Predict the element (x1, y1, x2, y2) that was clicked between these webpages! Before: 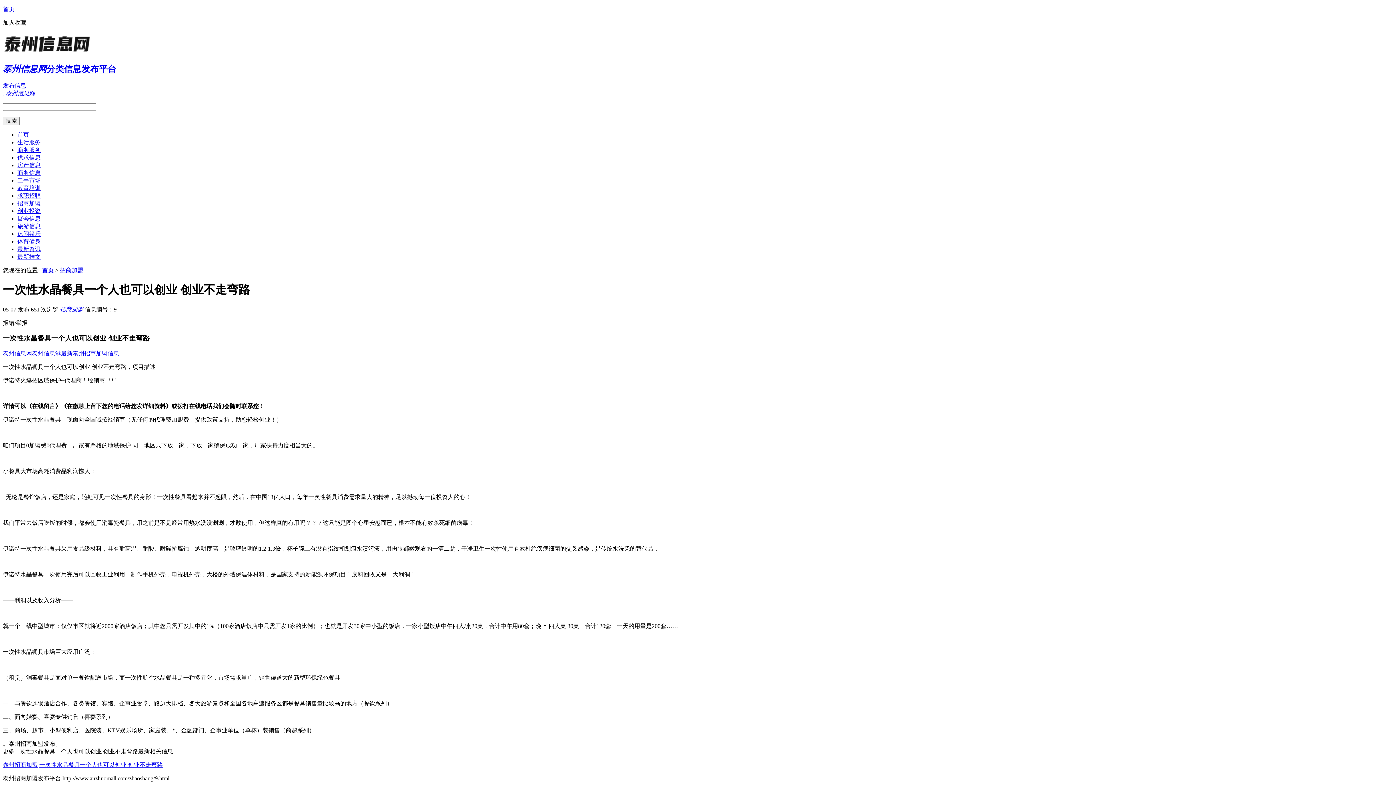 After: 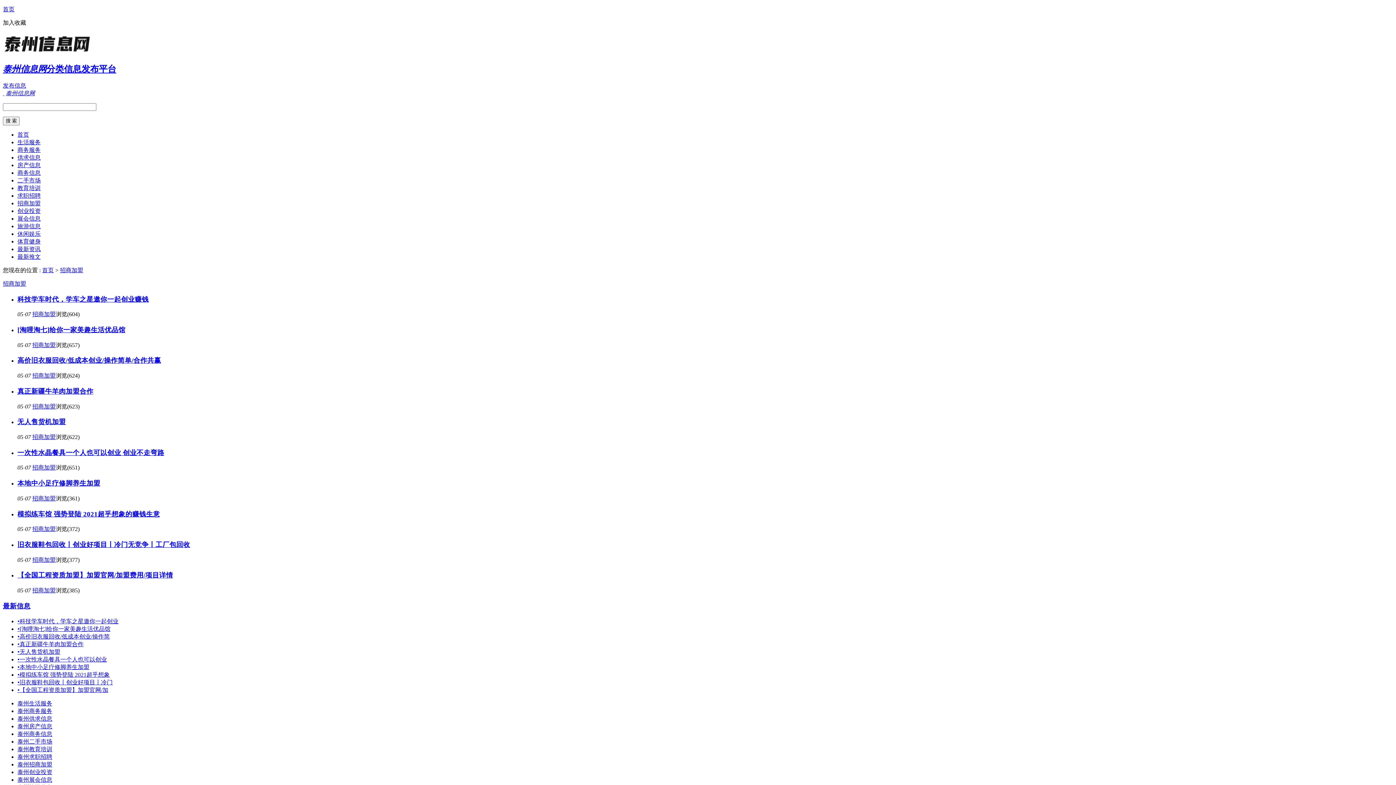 Action: bbox: (17, 200, 40, 206) label: 招商加盟